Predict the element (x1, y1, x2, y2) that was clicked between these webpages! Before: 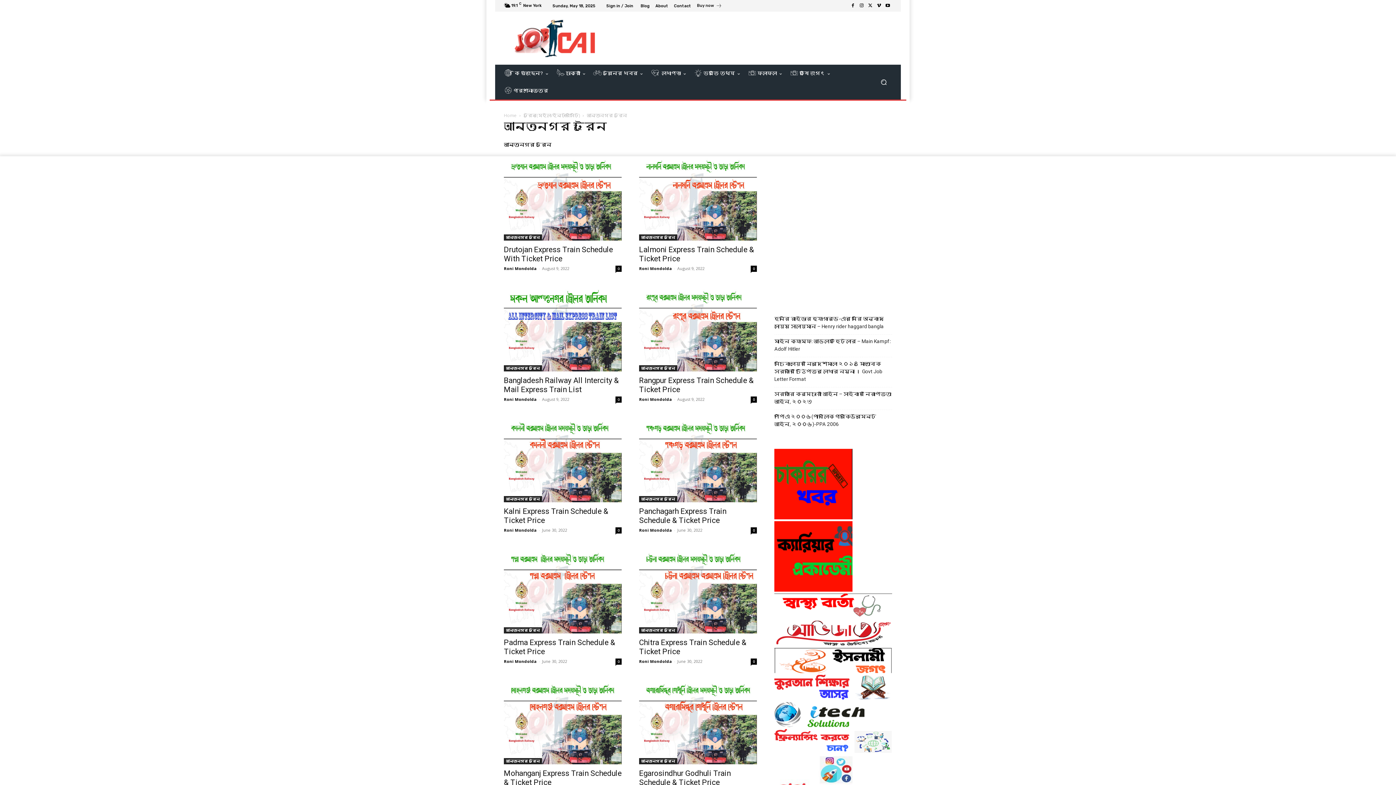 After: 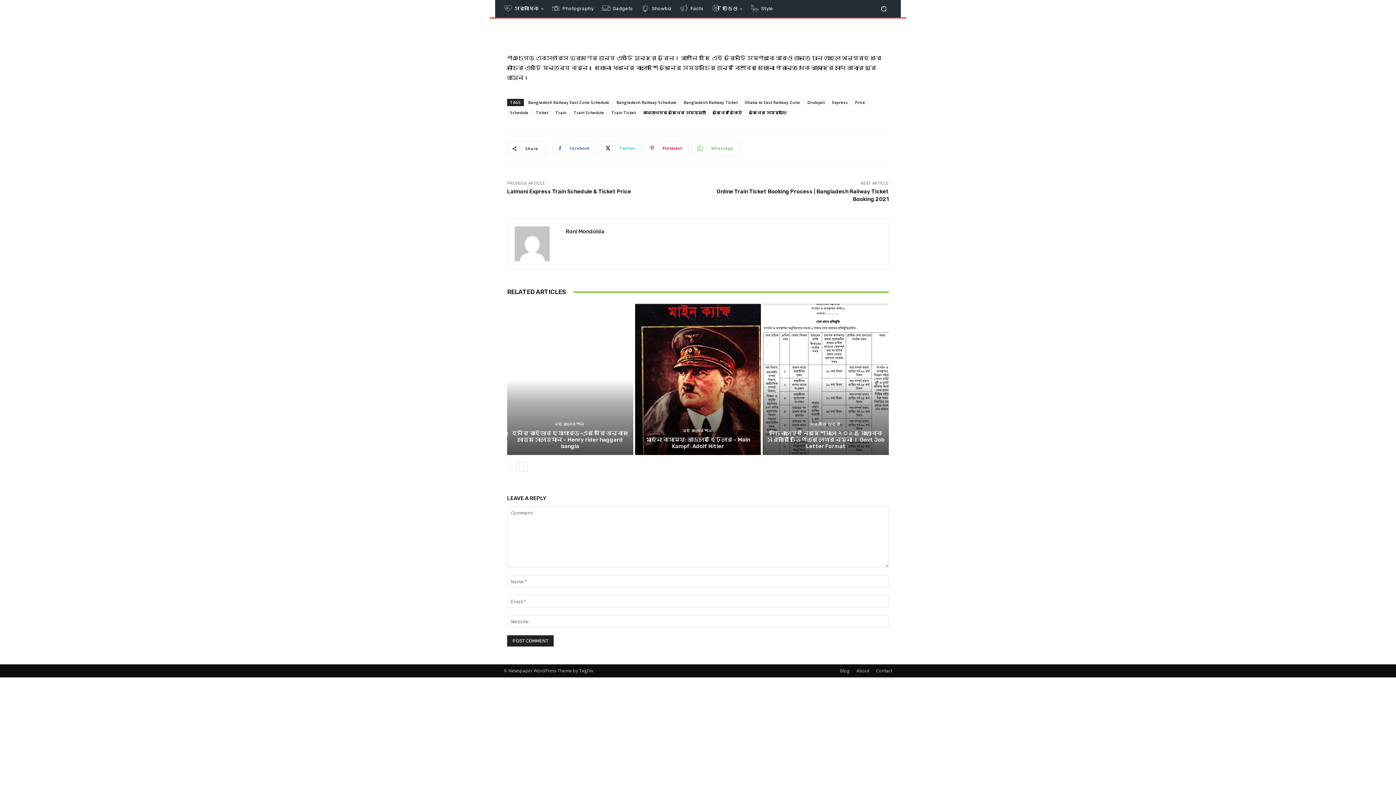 Action: label: 0 bbox: (615, 265, 621, 272)